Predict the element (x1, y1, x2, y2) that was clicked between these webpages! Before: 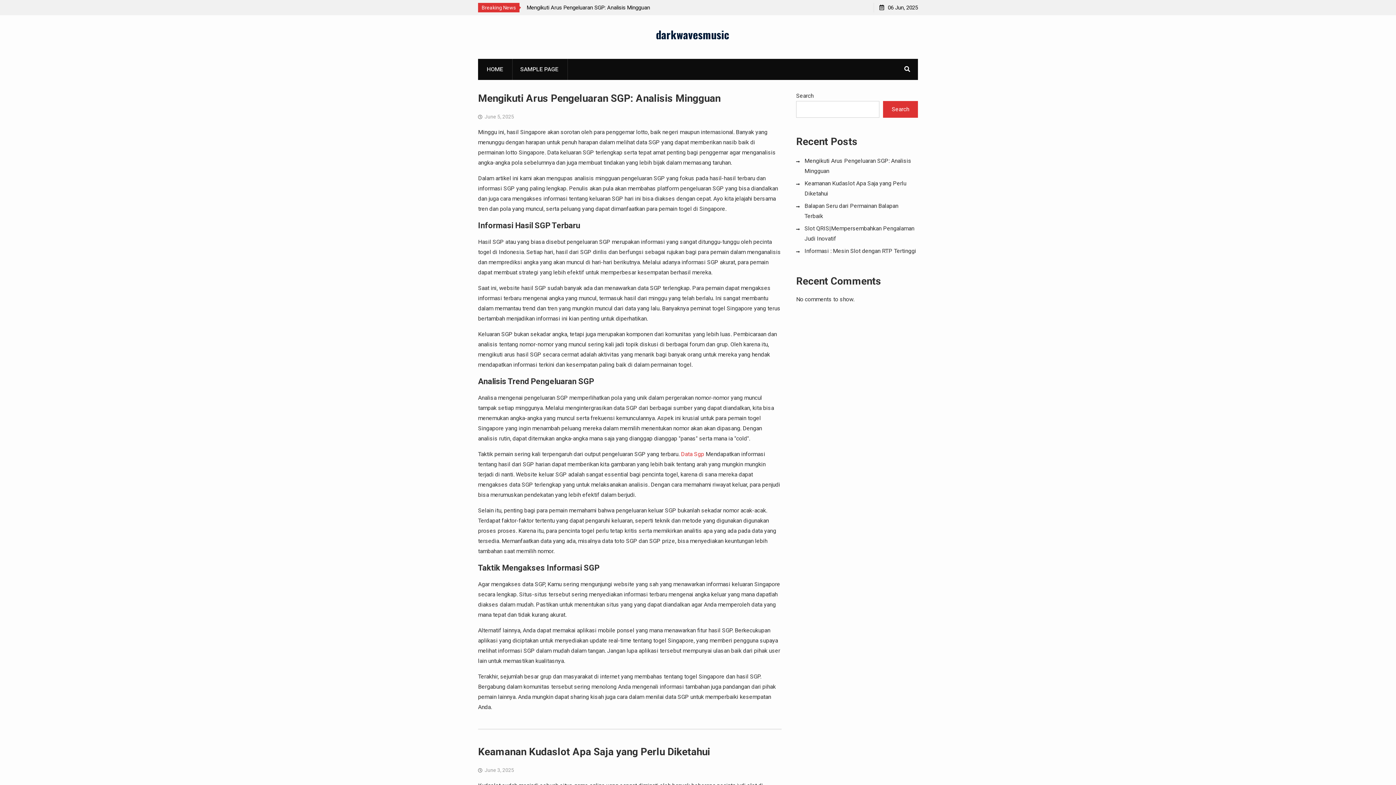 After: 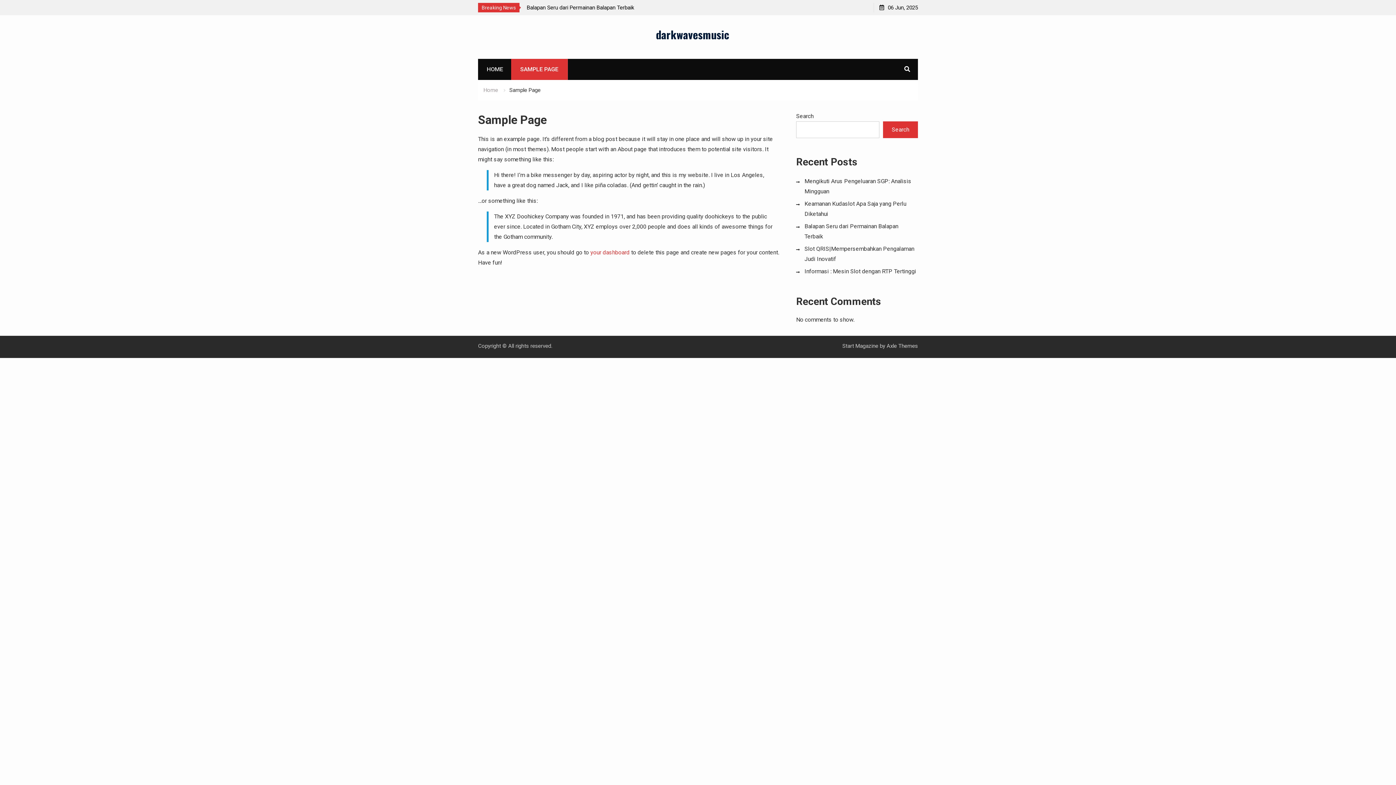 Action: bbox: (511, 58, 568, 80) label: SAMPLE PAGE